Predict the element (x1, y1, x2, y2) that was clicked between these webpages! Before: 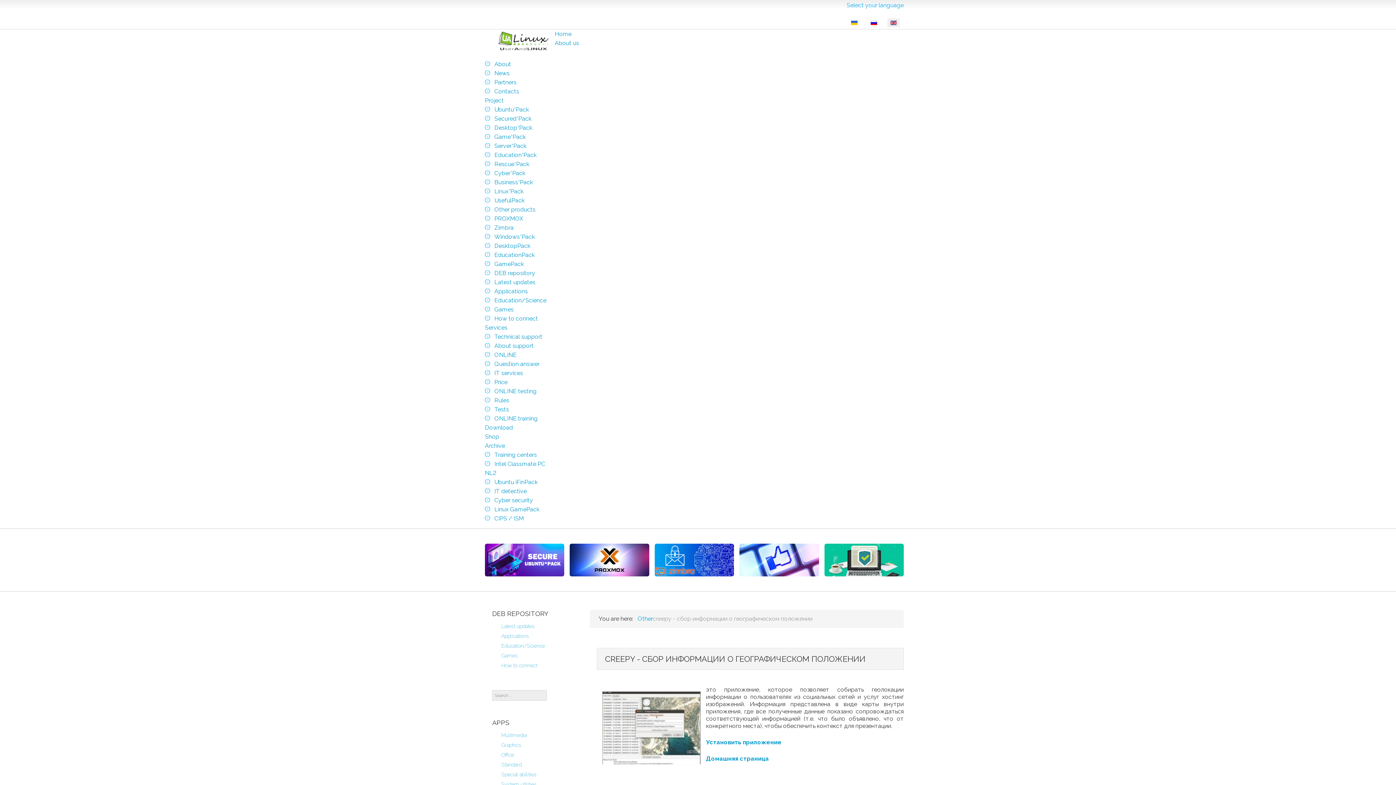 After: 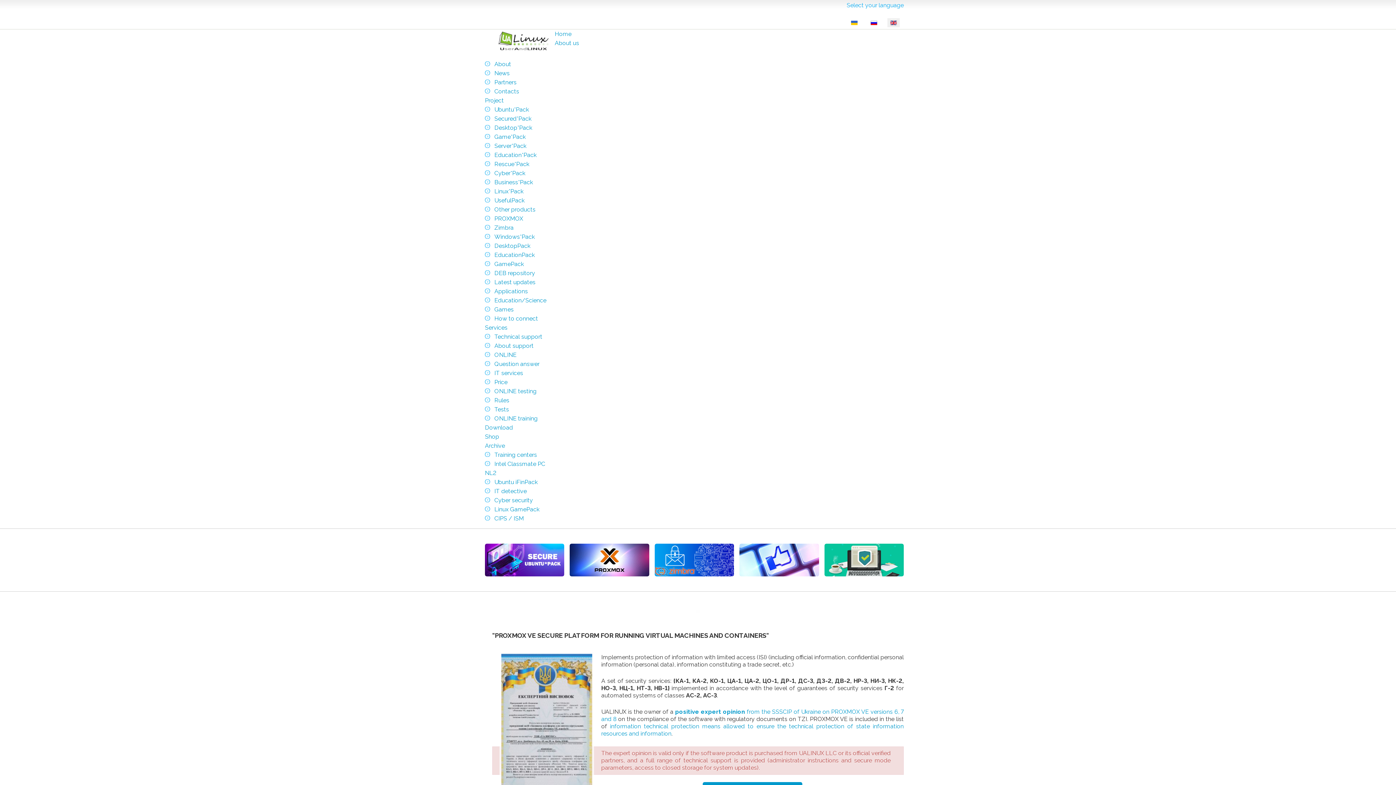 Action: bbox: (569, 543, 649, 576)